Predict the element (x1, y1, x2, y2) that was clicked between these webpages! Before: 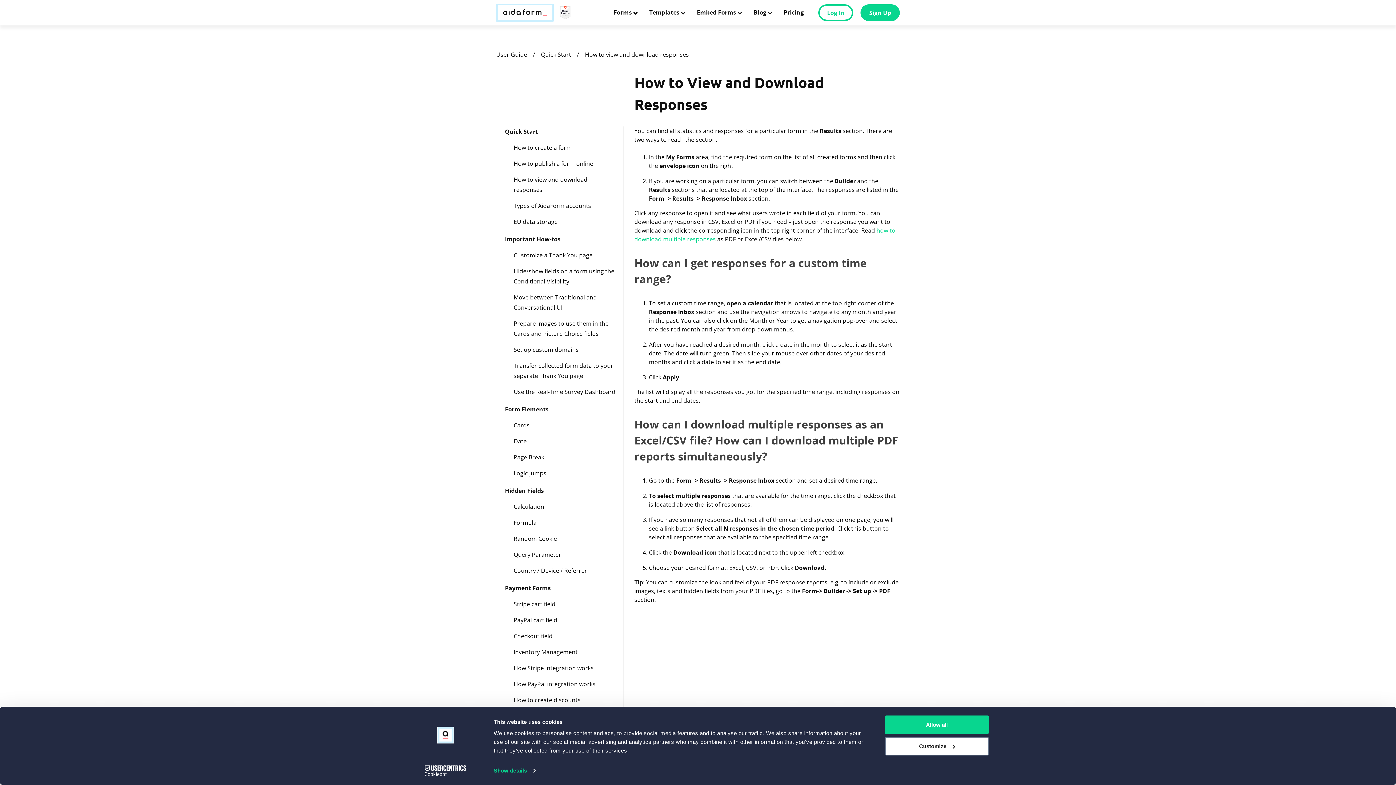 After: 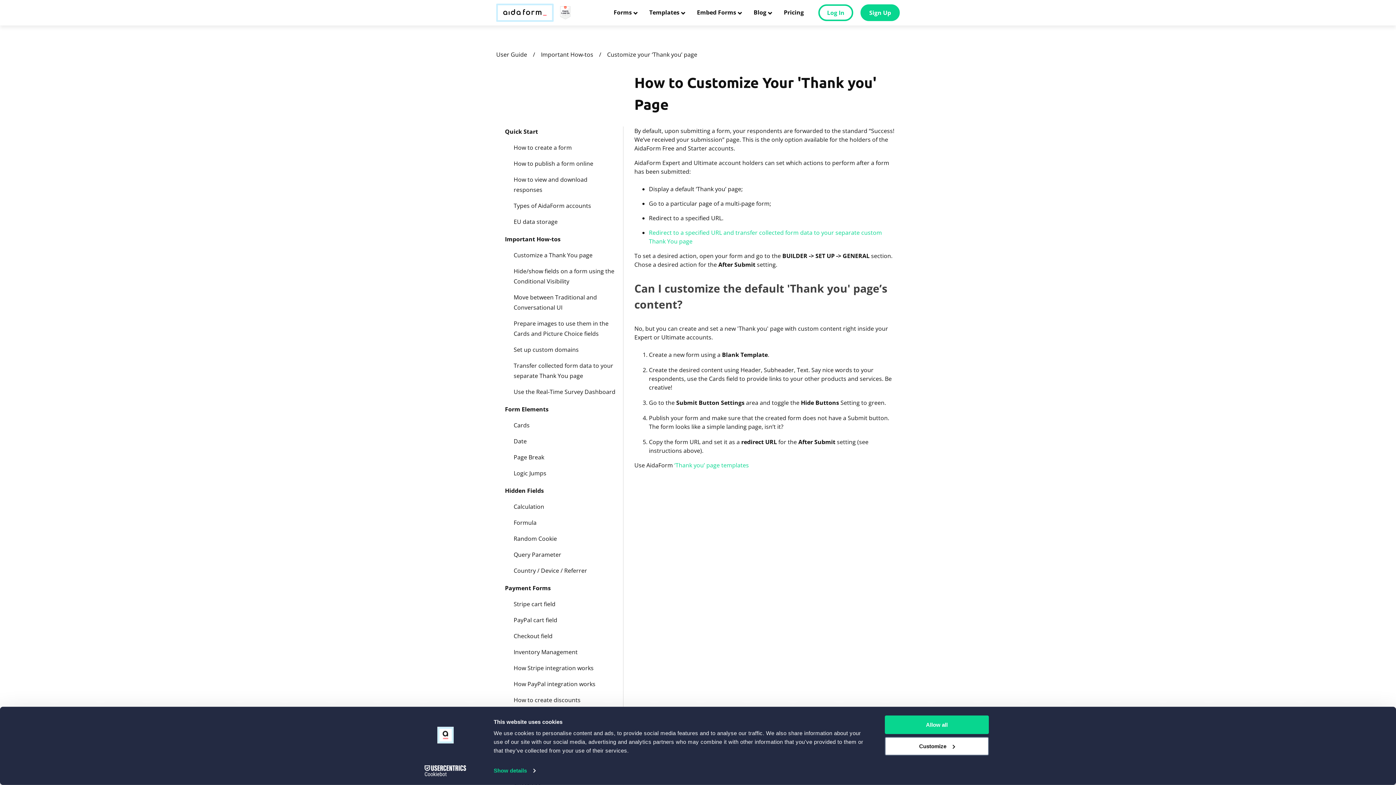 Action: bbox: (513, 251, 592, 259) label: Customize a Thank You page